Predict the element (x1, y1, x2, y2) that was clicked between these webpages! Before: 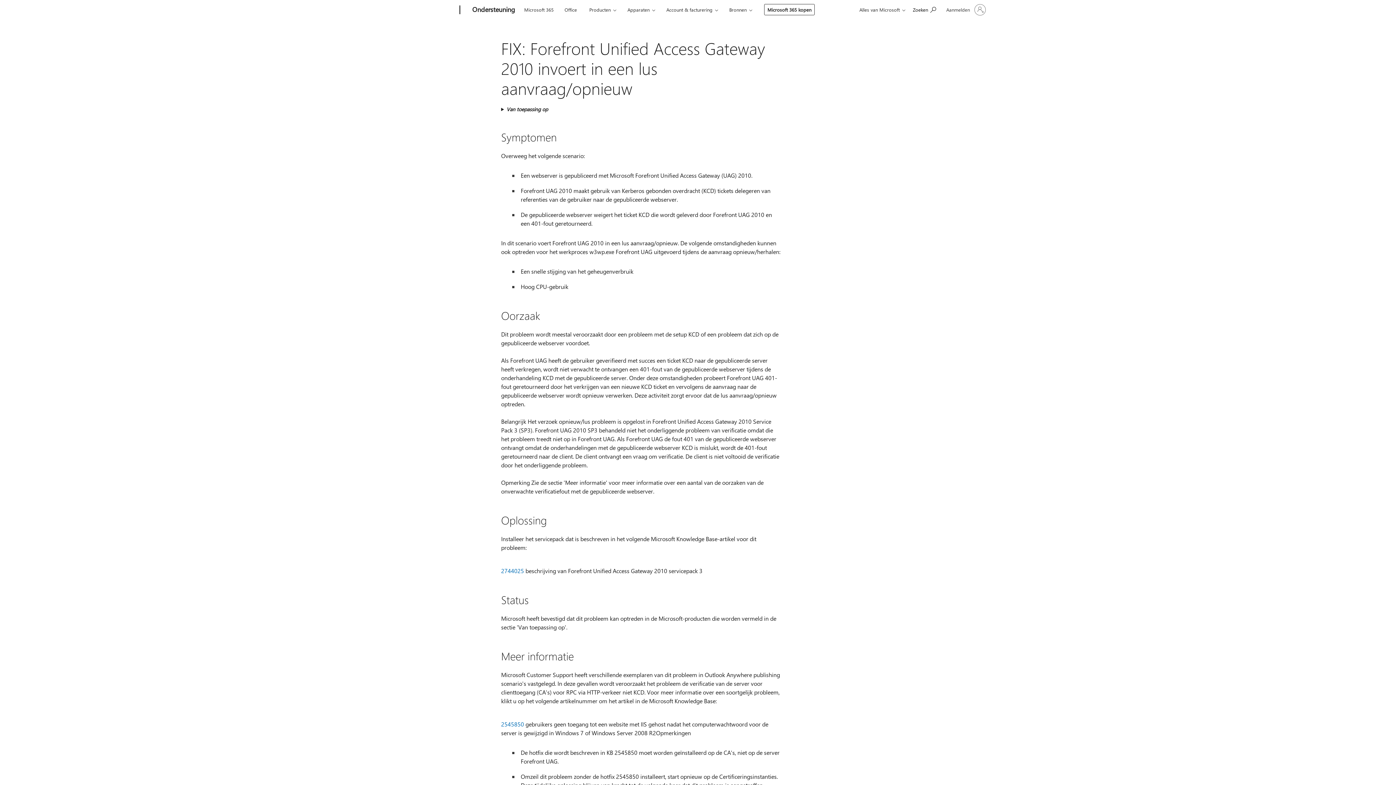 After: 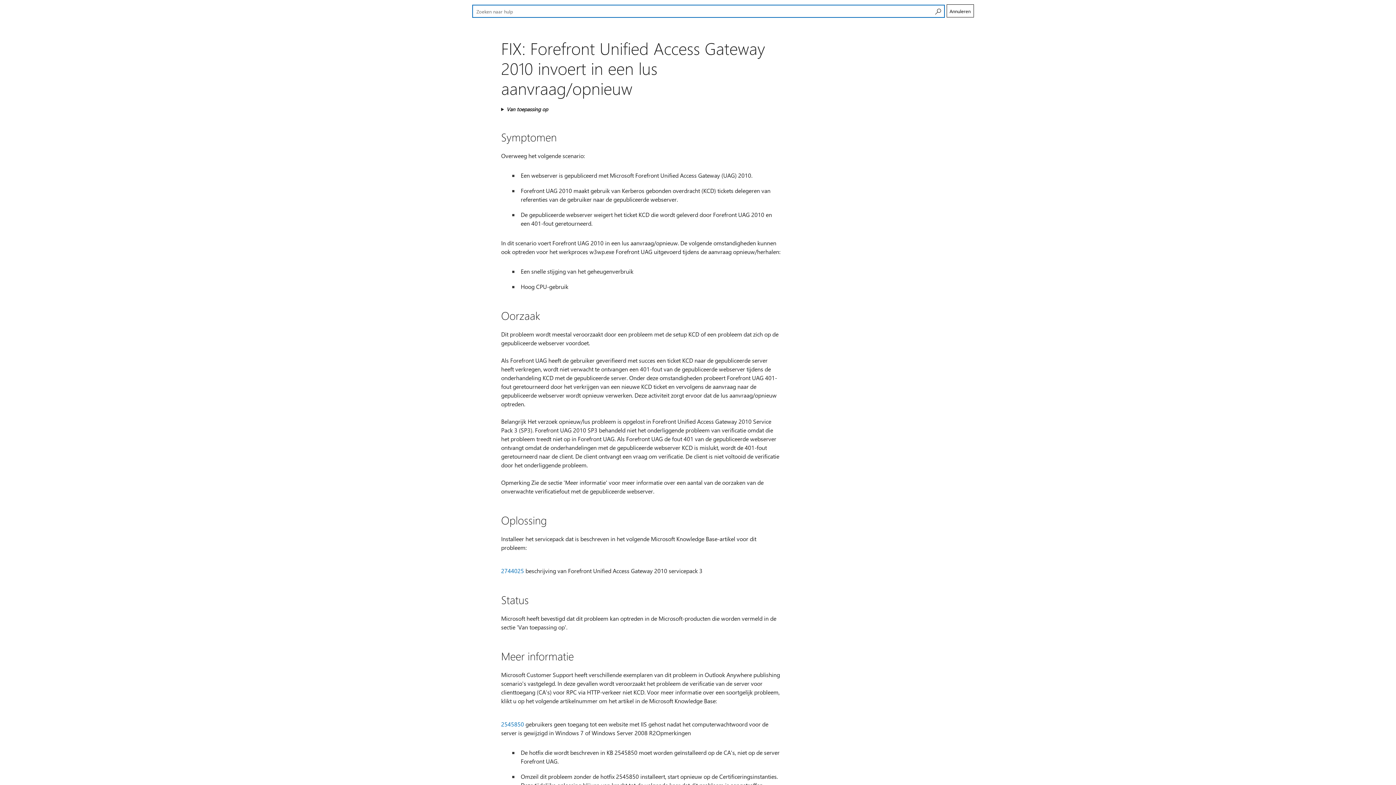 Action: bbox: (909, 1, 939, 17) label: Zoeken naar hulp